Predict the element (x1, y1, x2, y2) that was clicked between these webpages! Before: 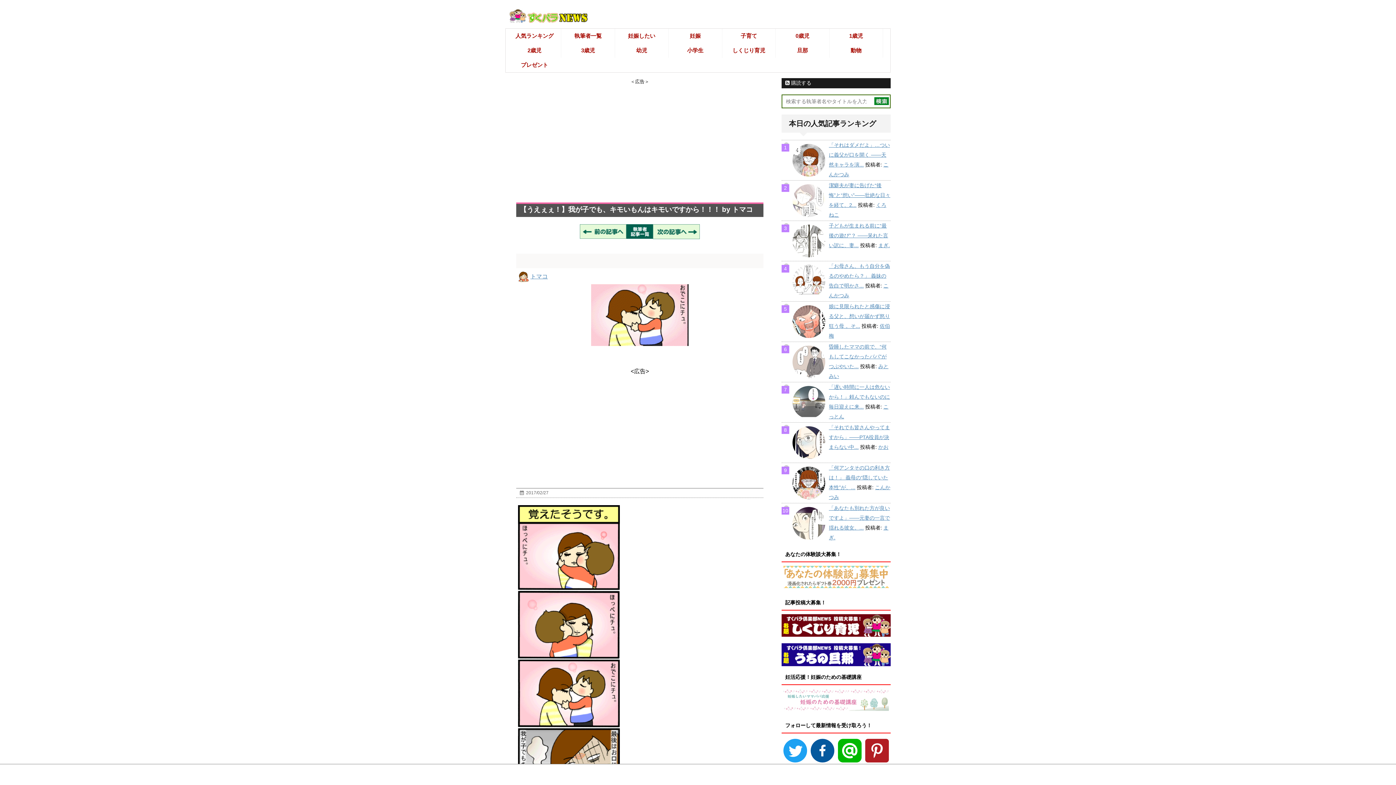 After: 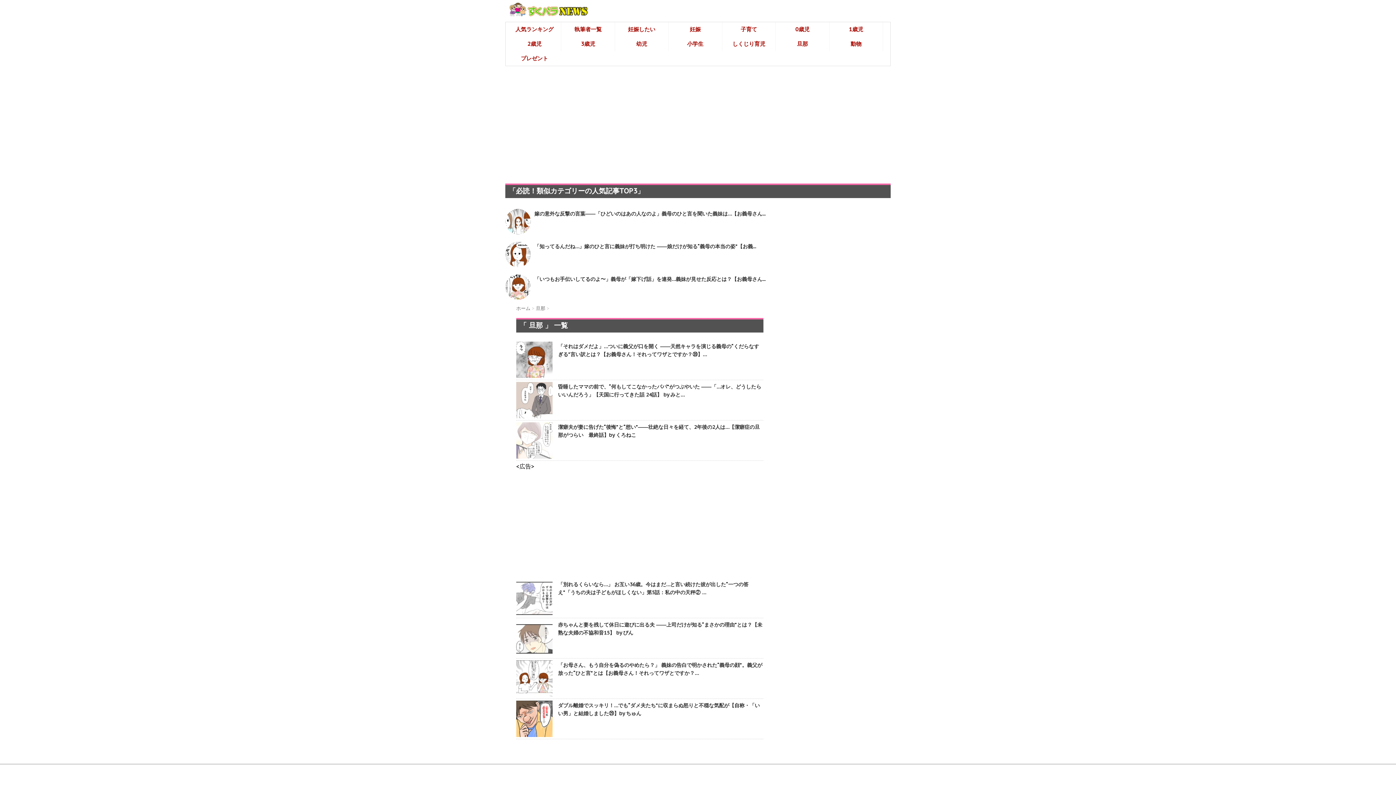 Action: bbox: (776, 43, 829, 57) label: 旦那